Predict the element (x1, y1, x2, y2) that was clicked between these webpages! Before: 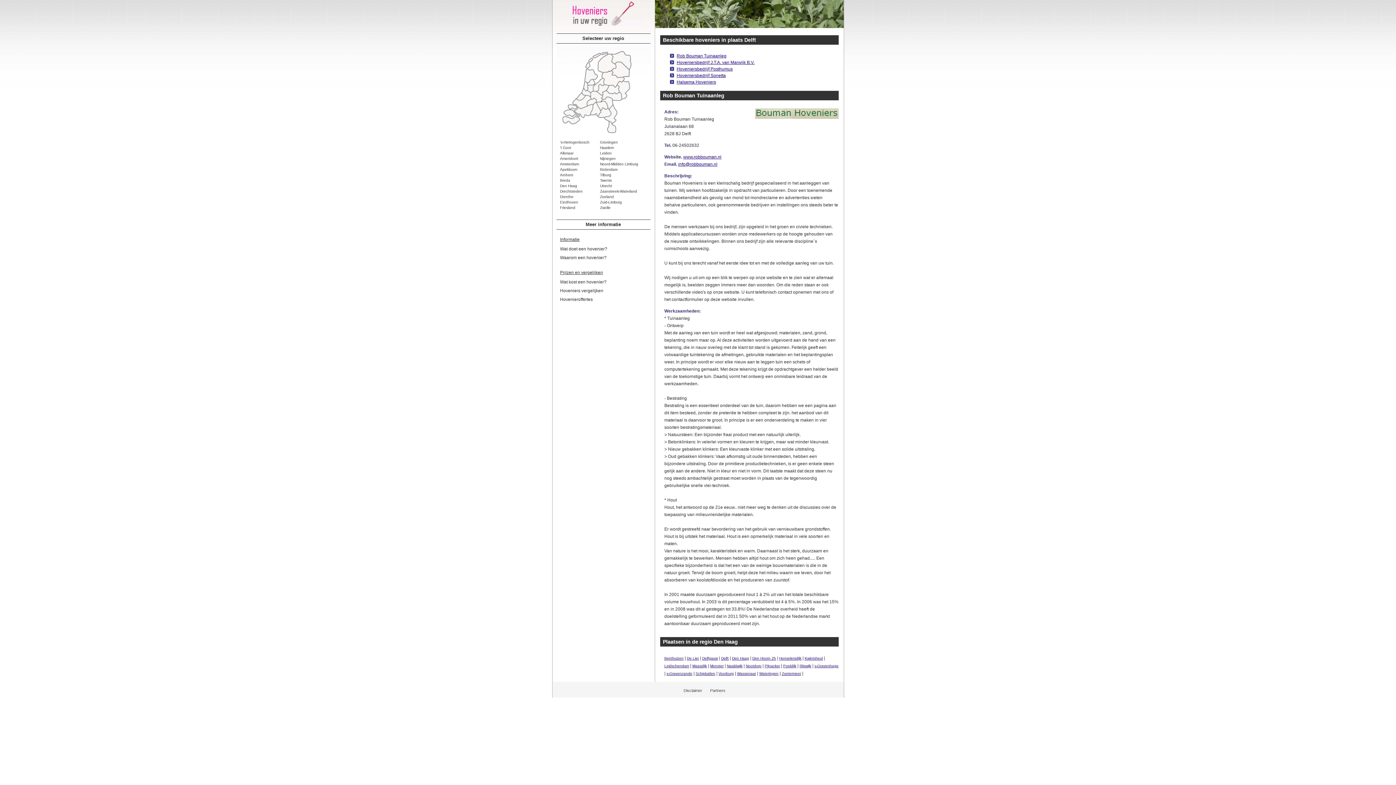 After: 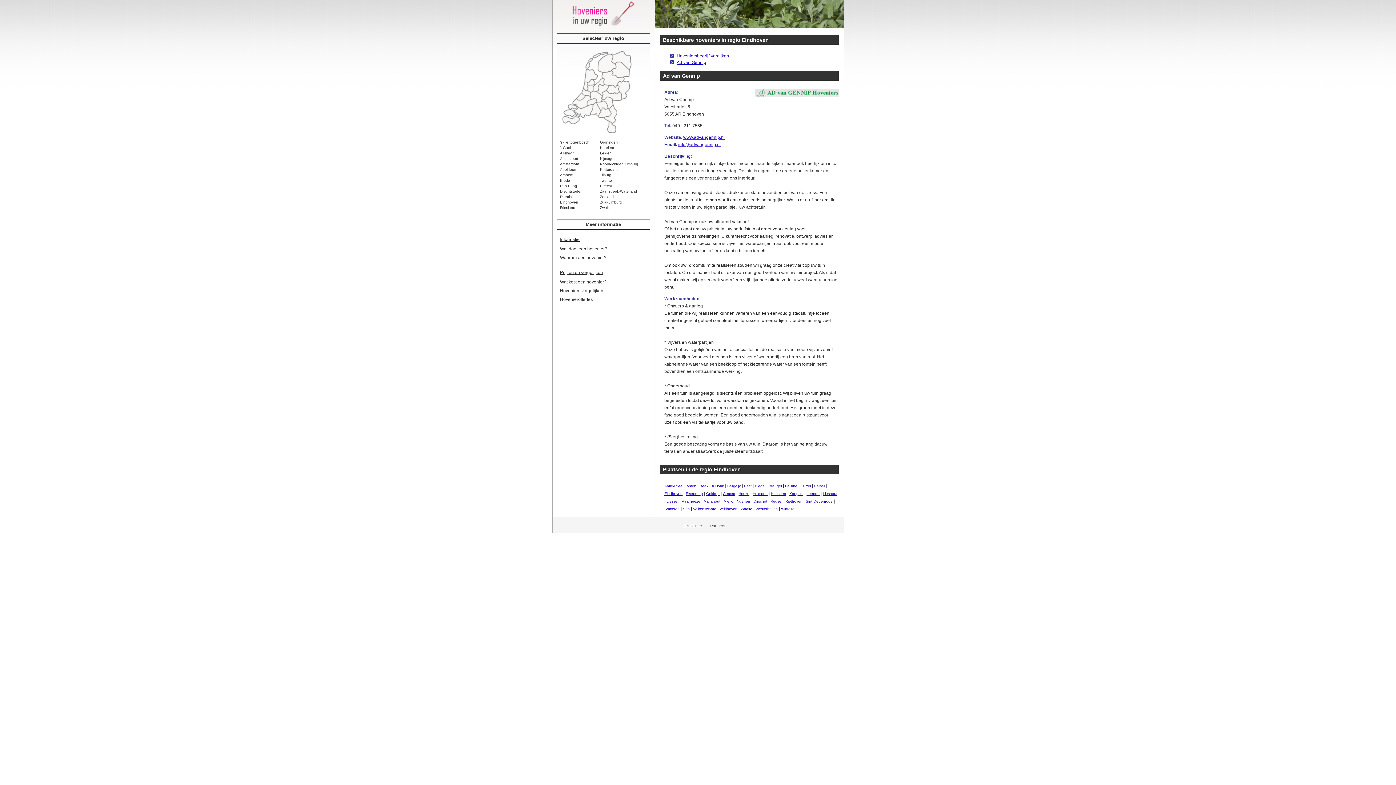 Action: bbox: (560, 200, 578, 204) label: Eindhoven